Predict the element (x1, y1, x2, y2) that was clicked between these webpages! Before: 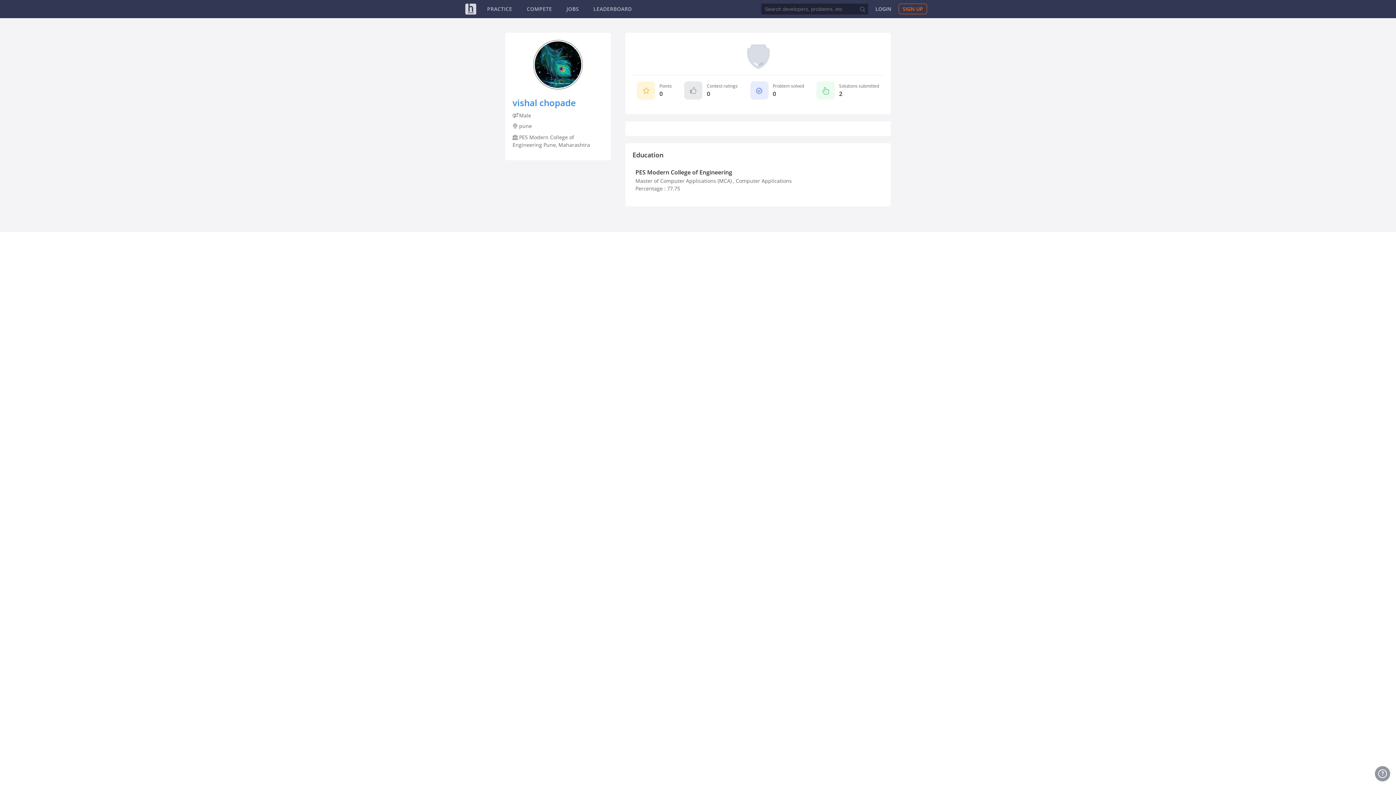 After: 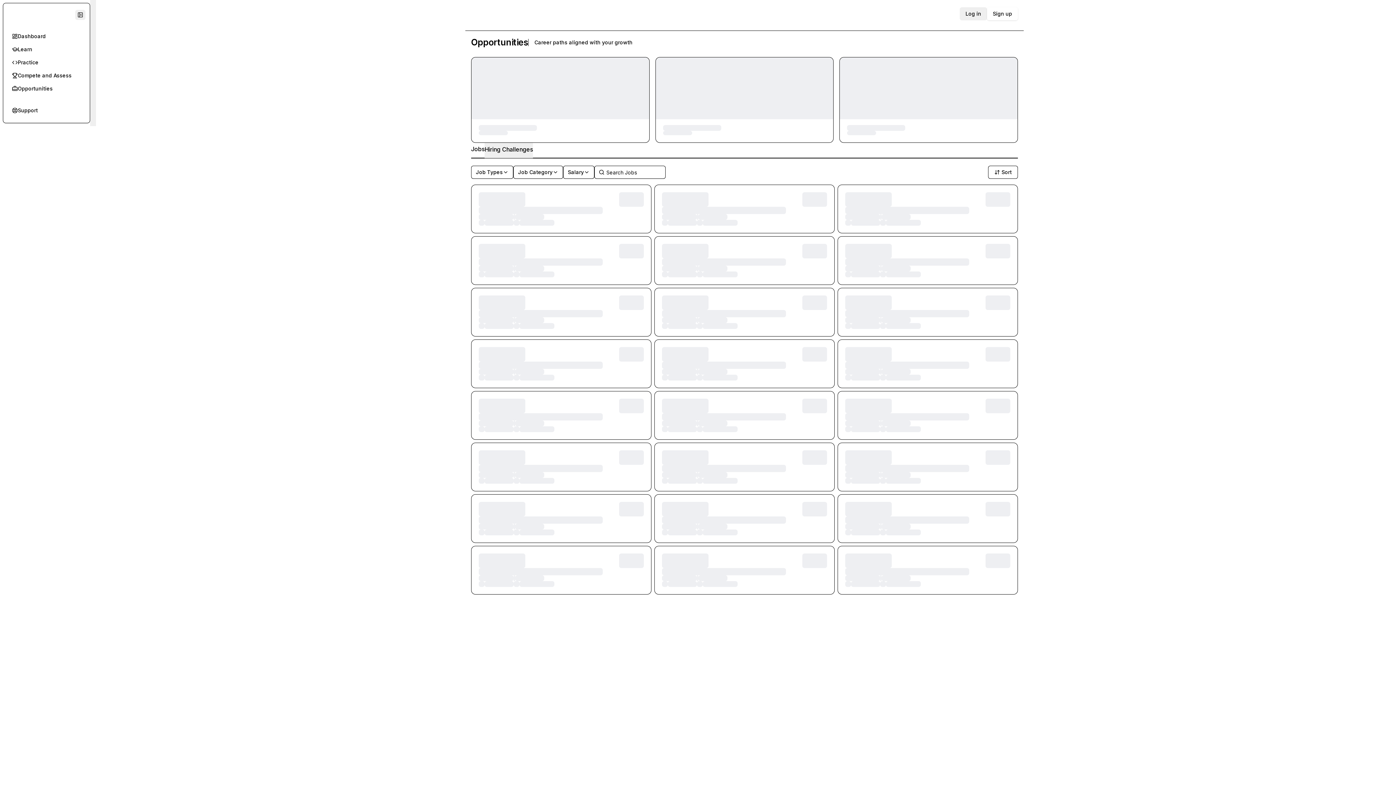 Action: bbox: (566, 5, 579, 12) label: JOBS